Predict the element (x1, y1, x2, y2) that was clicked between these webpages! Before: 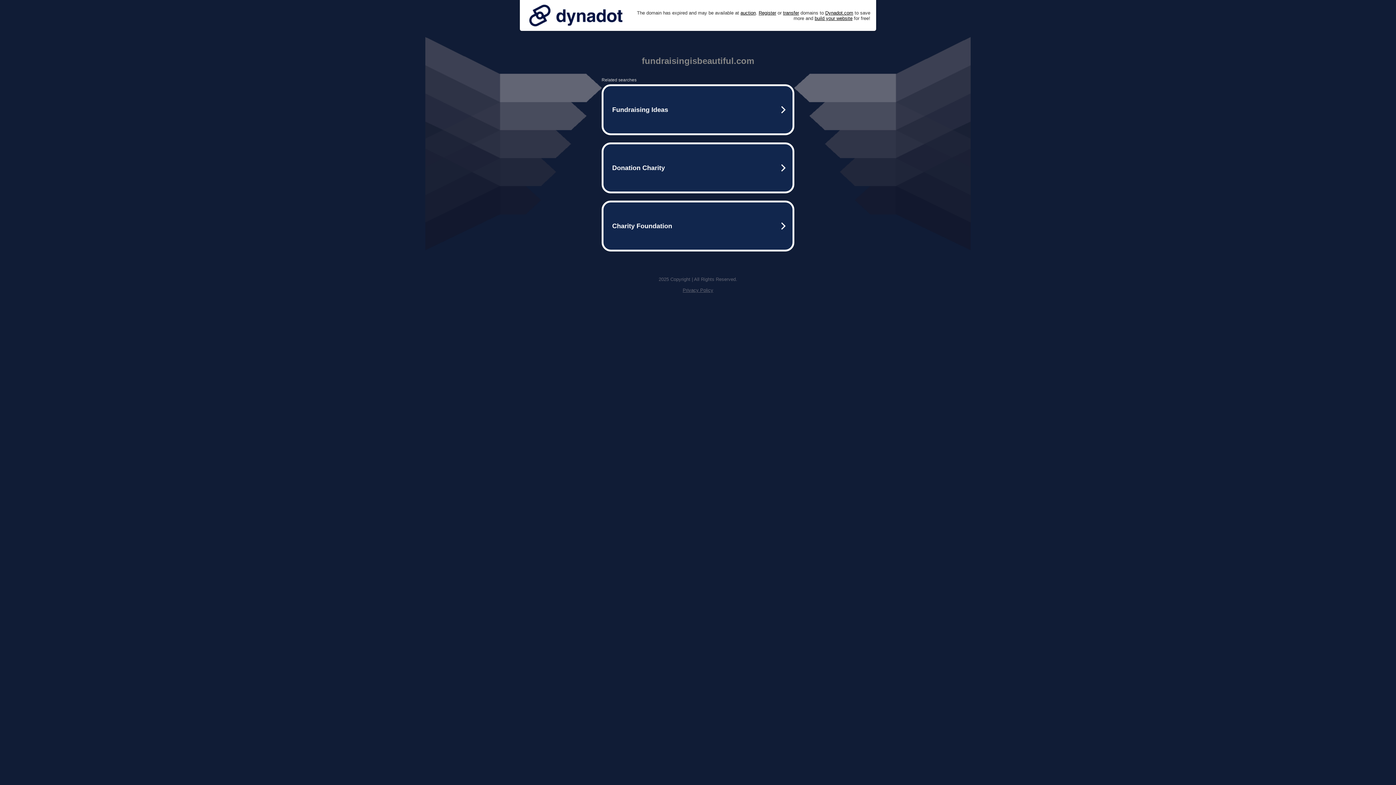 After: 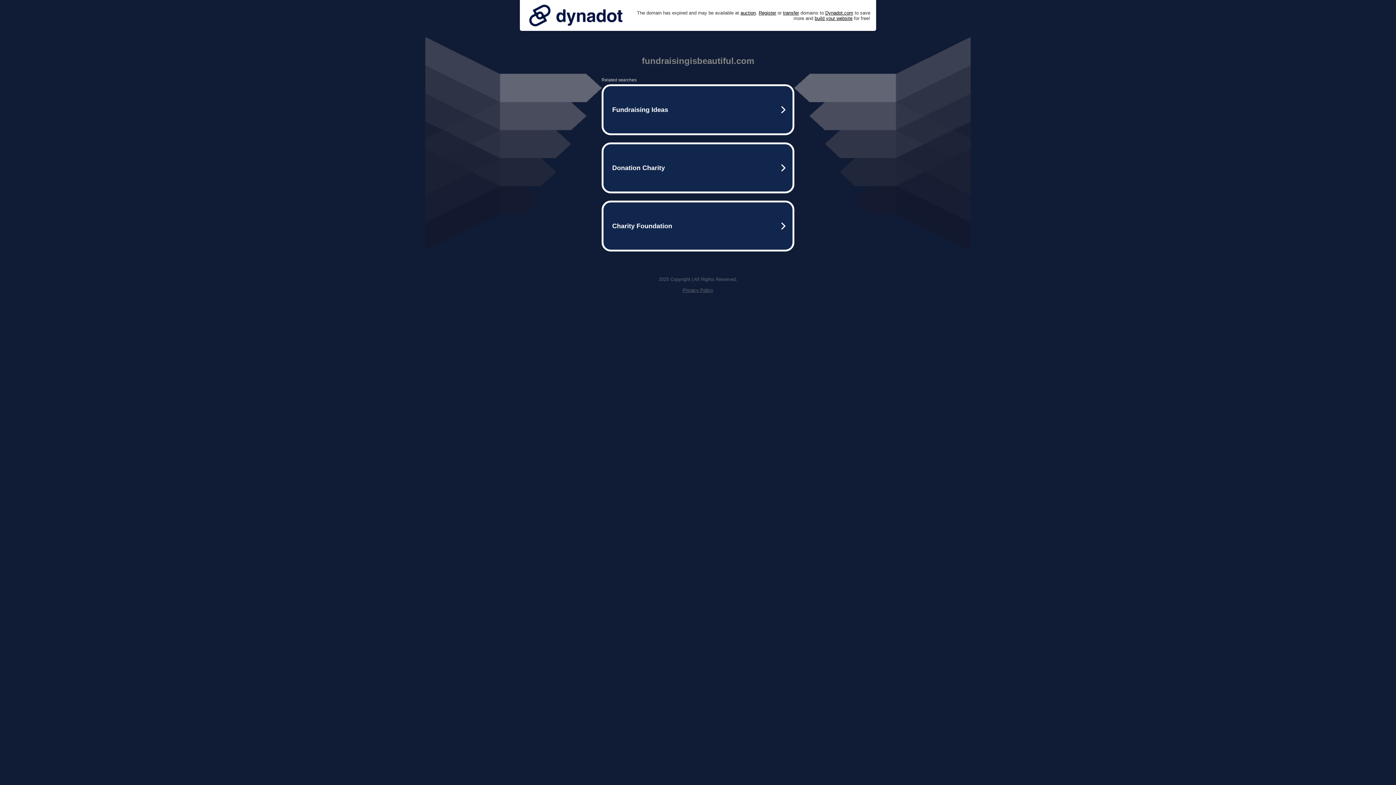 Action: bbox: (525, 0, 626, 30)